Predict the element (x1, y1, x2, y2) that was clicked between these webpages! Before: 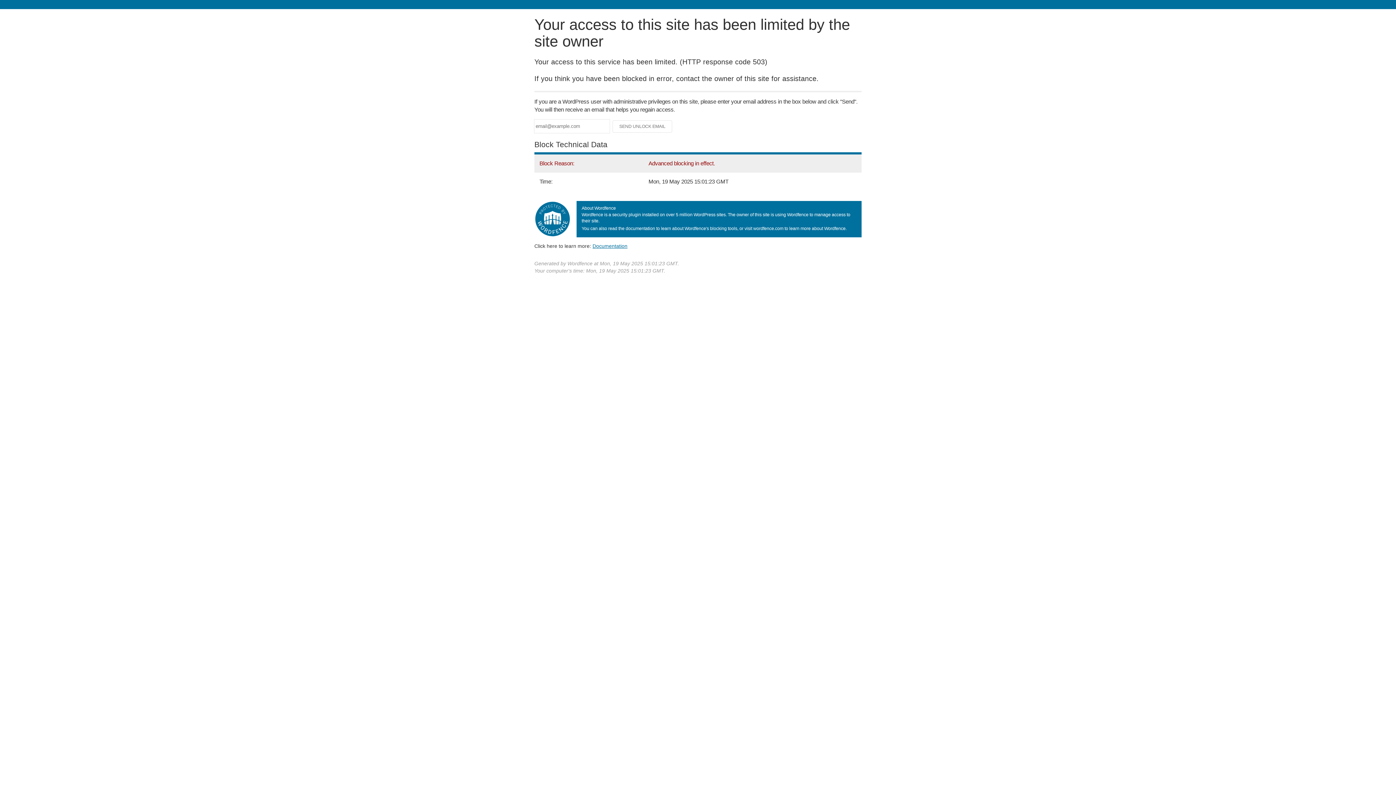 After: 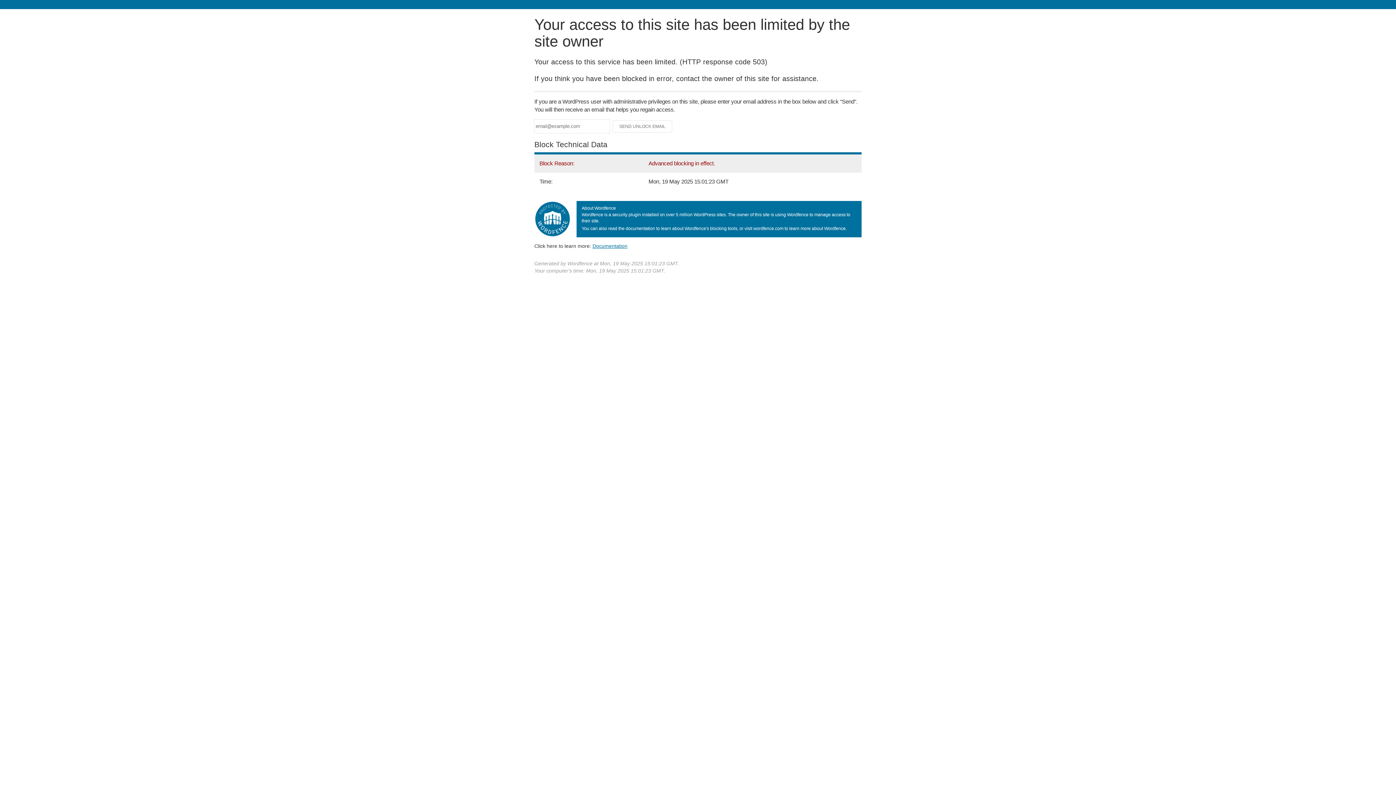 Action: label: Documentation bbox: (592, 243, 627, 248)